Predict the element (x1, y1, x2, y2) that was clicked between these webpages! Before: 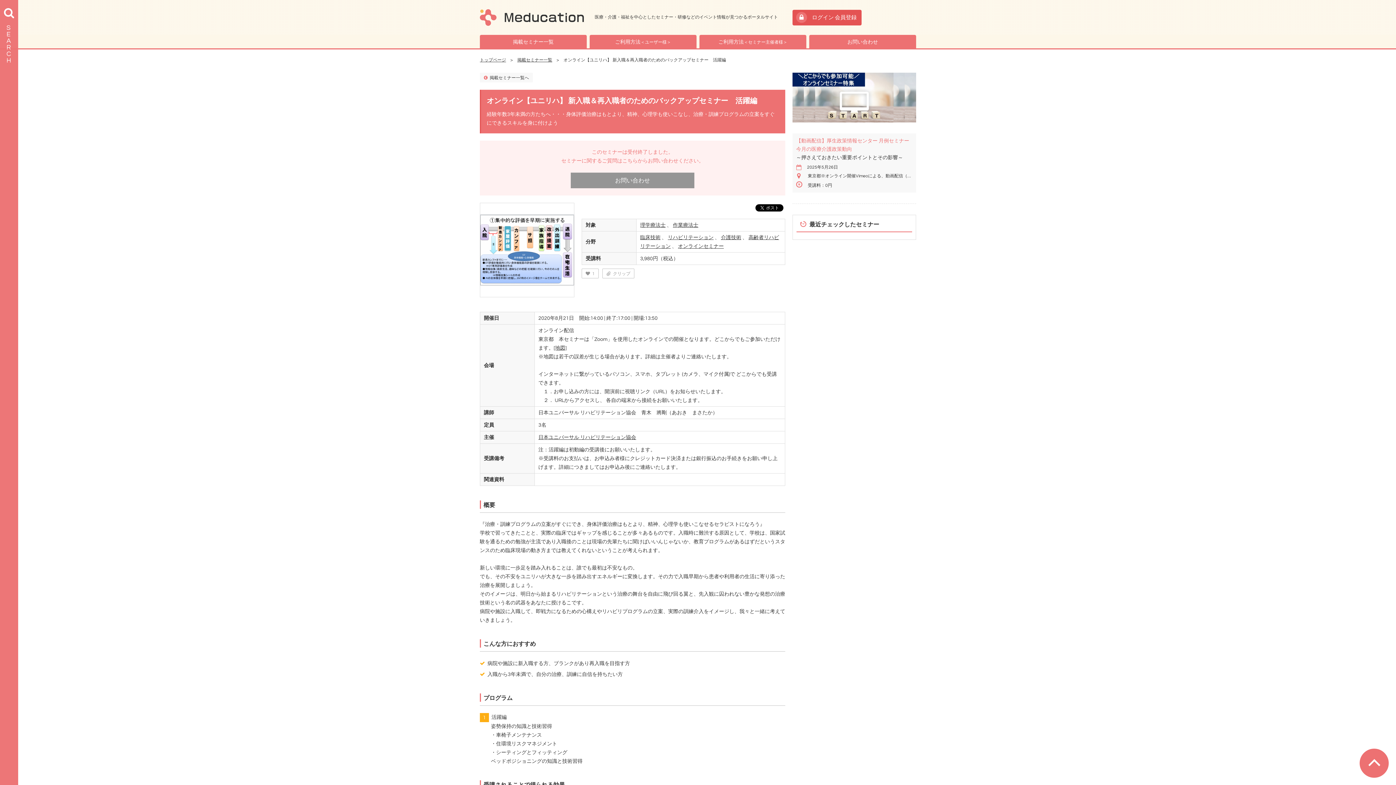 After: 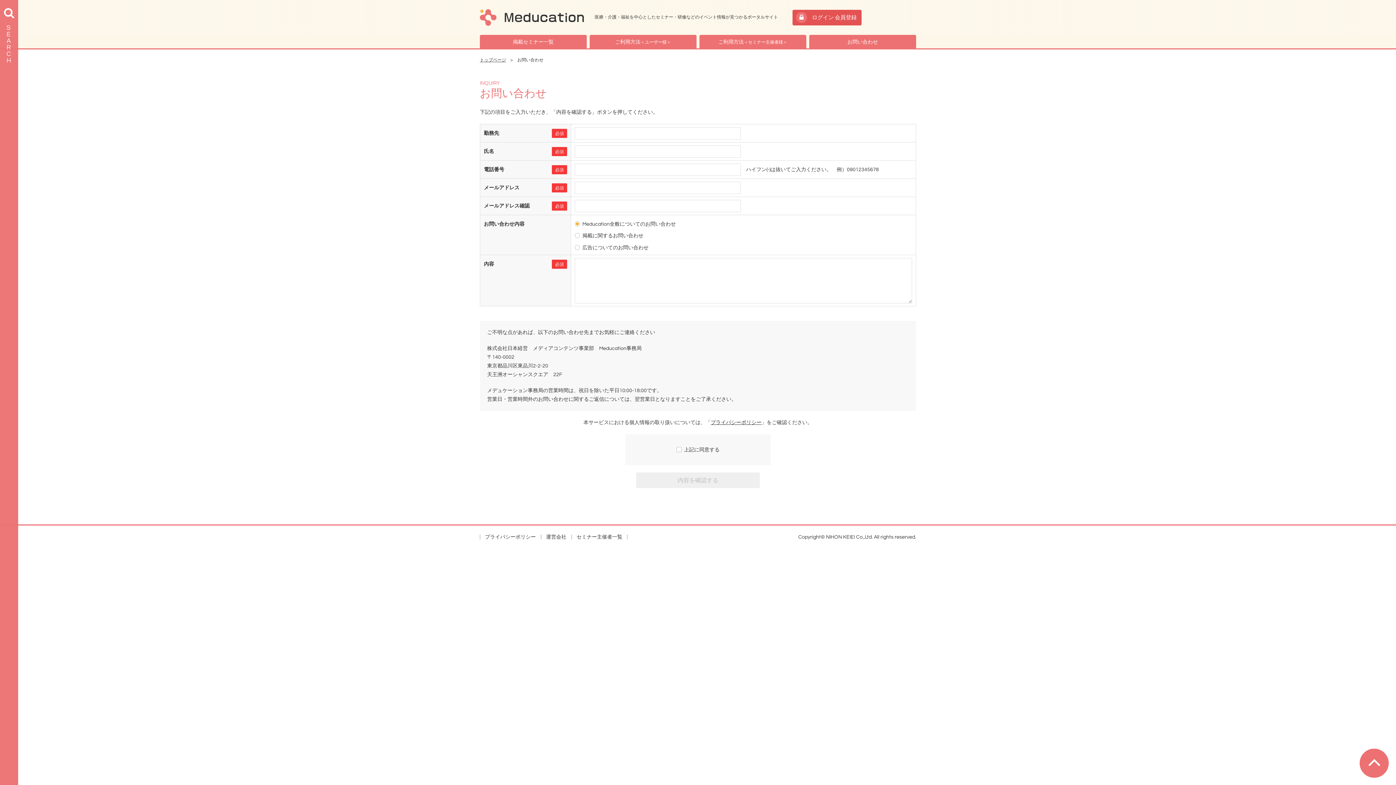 Action: label: お問い合わせ bbox: (809, 34, 916, 48)